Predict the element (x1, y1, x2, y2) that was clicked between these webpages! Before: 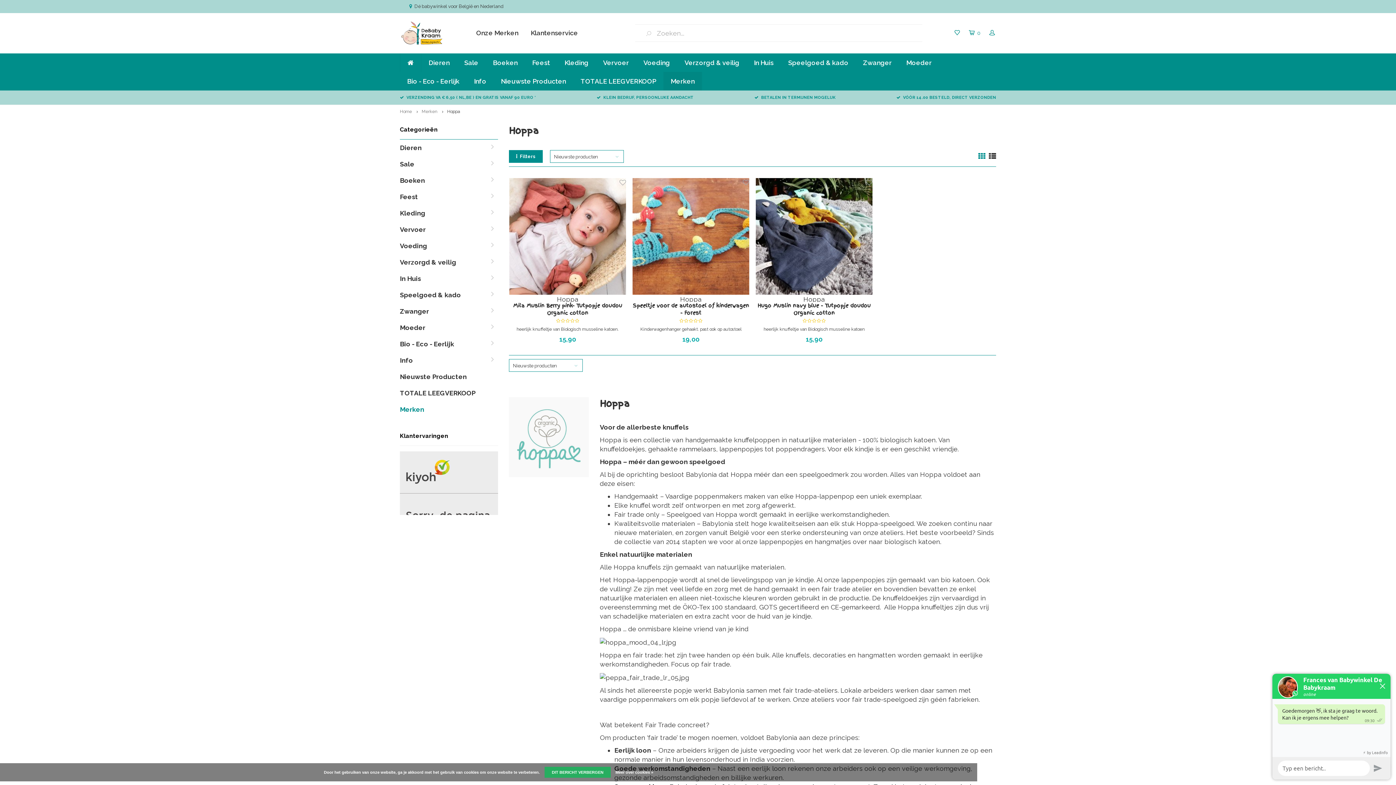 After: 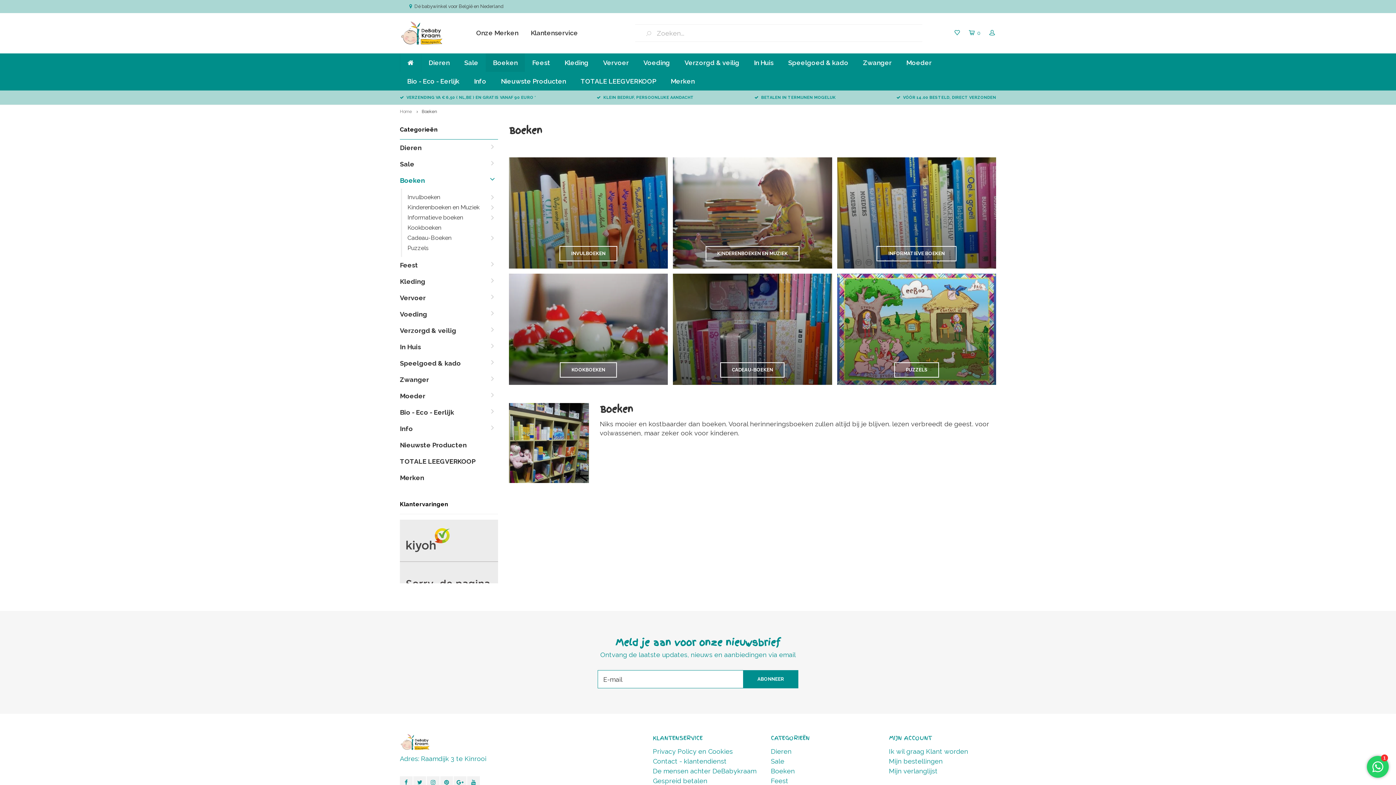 Action: bbox: (400, 172, 498, 188) label: Boeken